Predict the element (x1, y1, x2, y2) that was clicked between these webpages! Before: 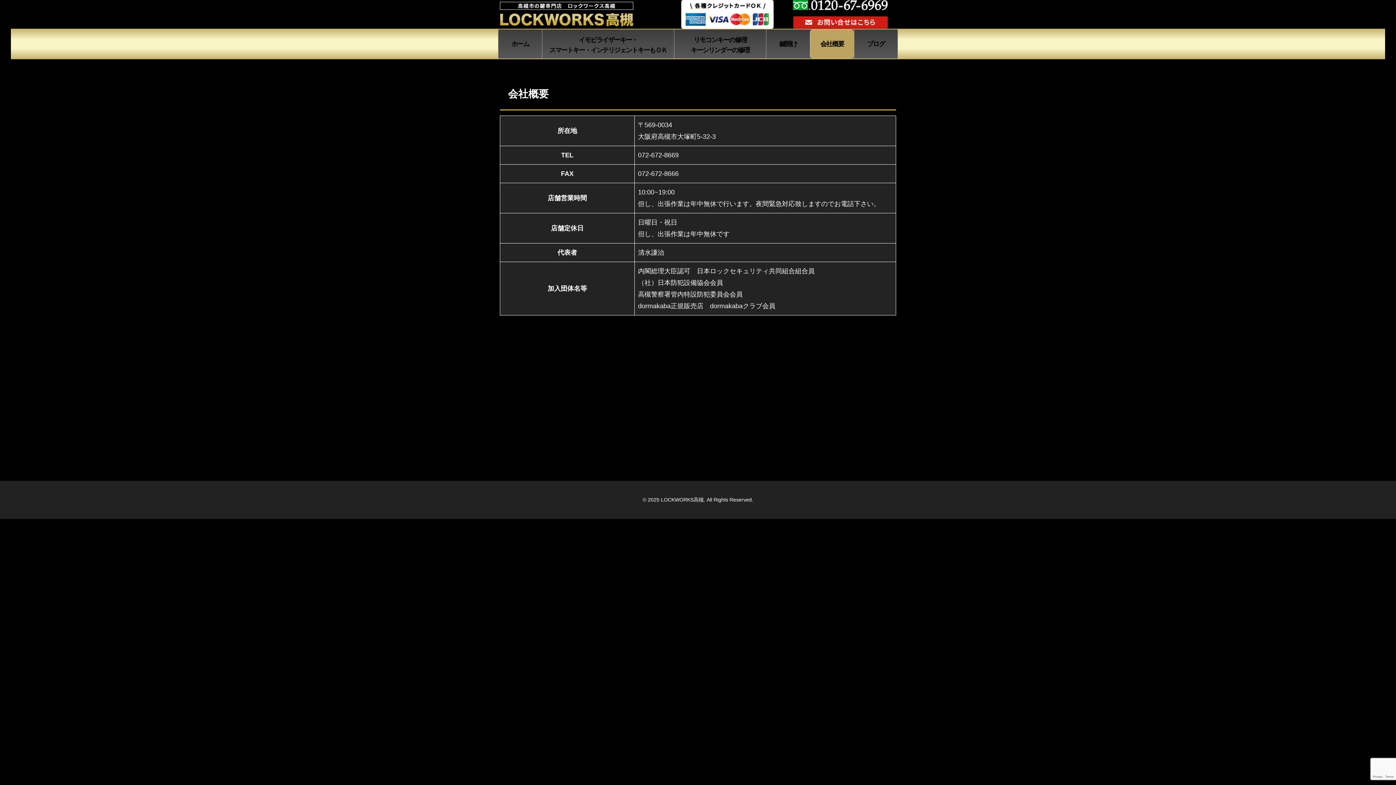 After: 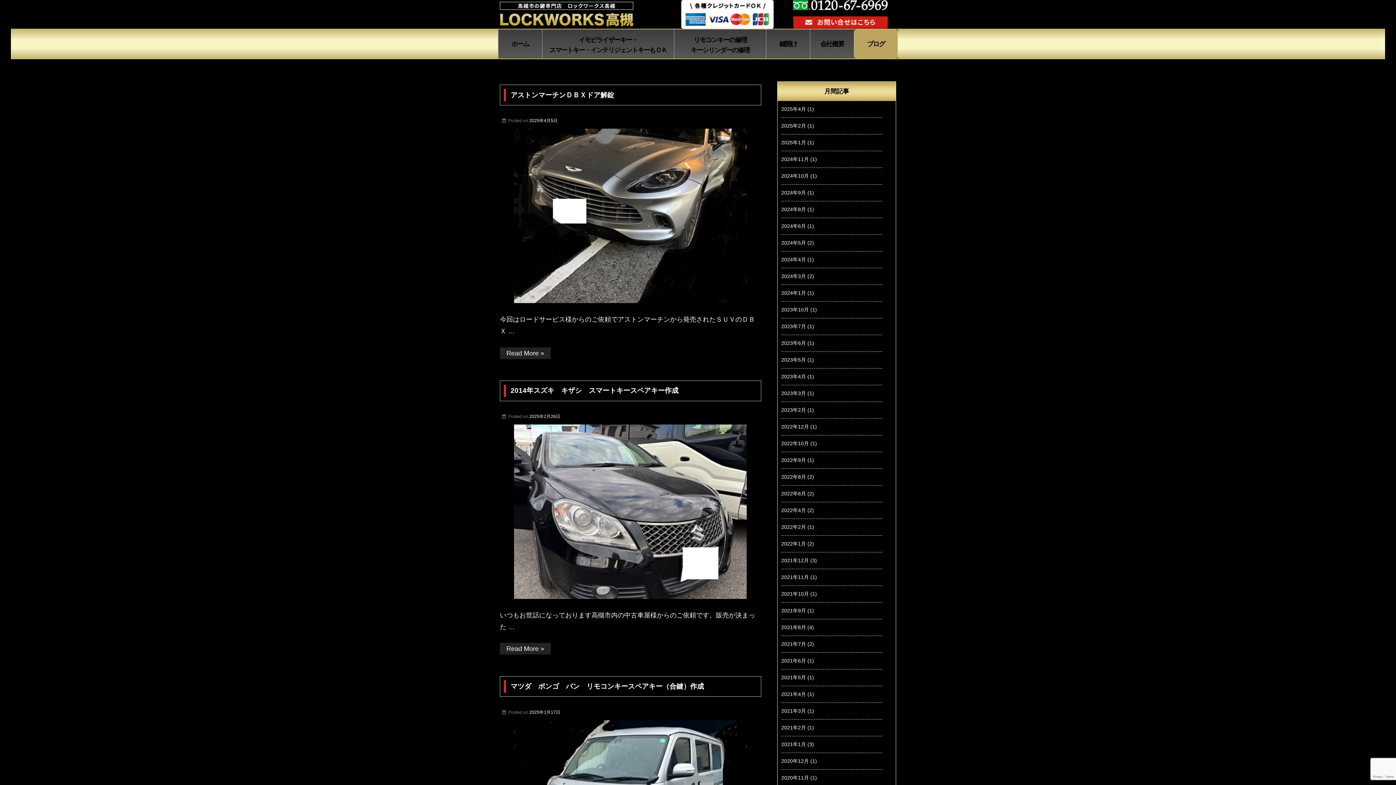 Action: bbox: (854, 29, 898, 58) label: ブログ